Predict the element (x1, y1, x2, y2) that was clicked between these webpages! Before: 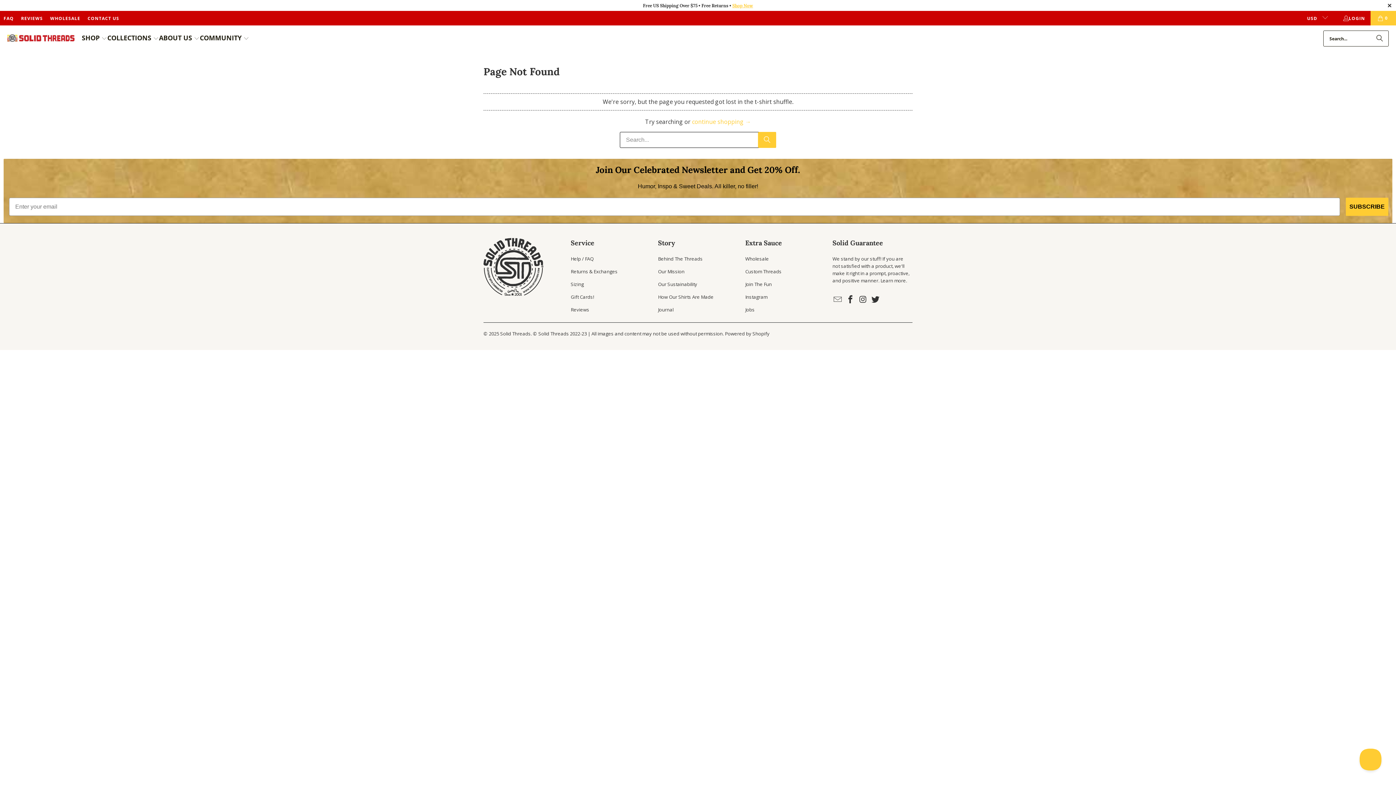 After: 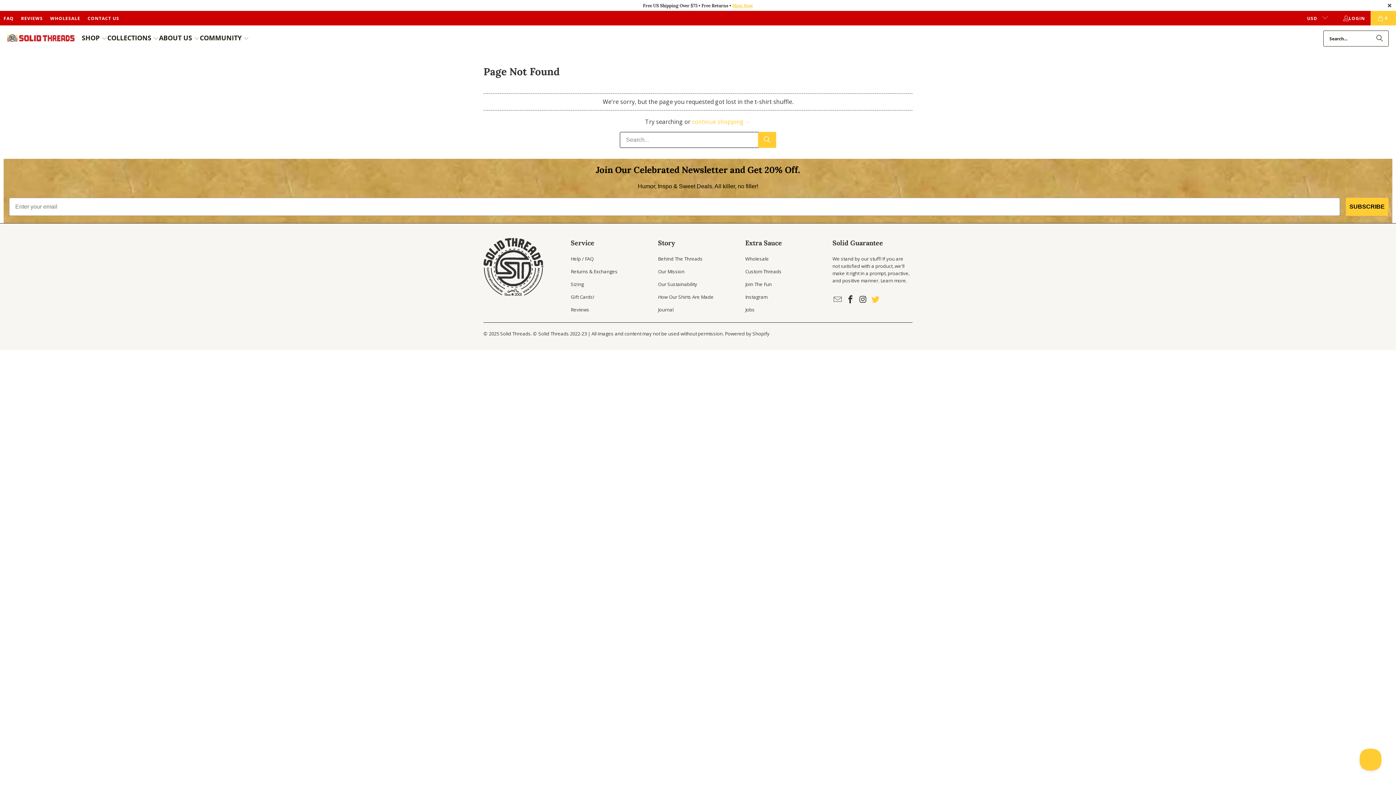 Action: bbox: (870, 295, 881, 304)